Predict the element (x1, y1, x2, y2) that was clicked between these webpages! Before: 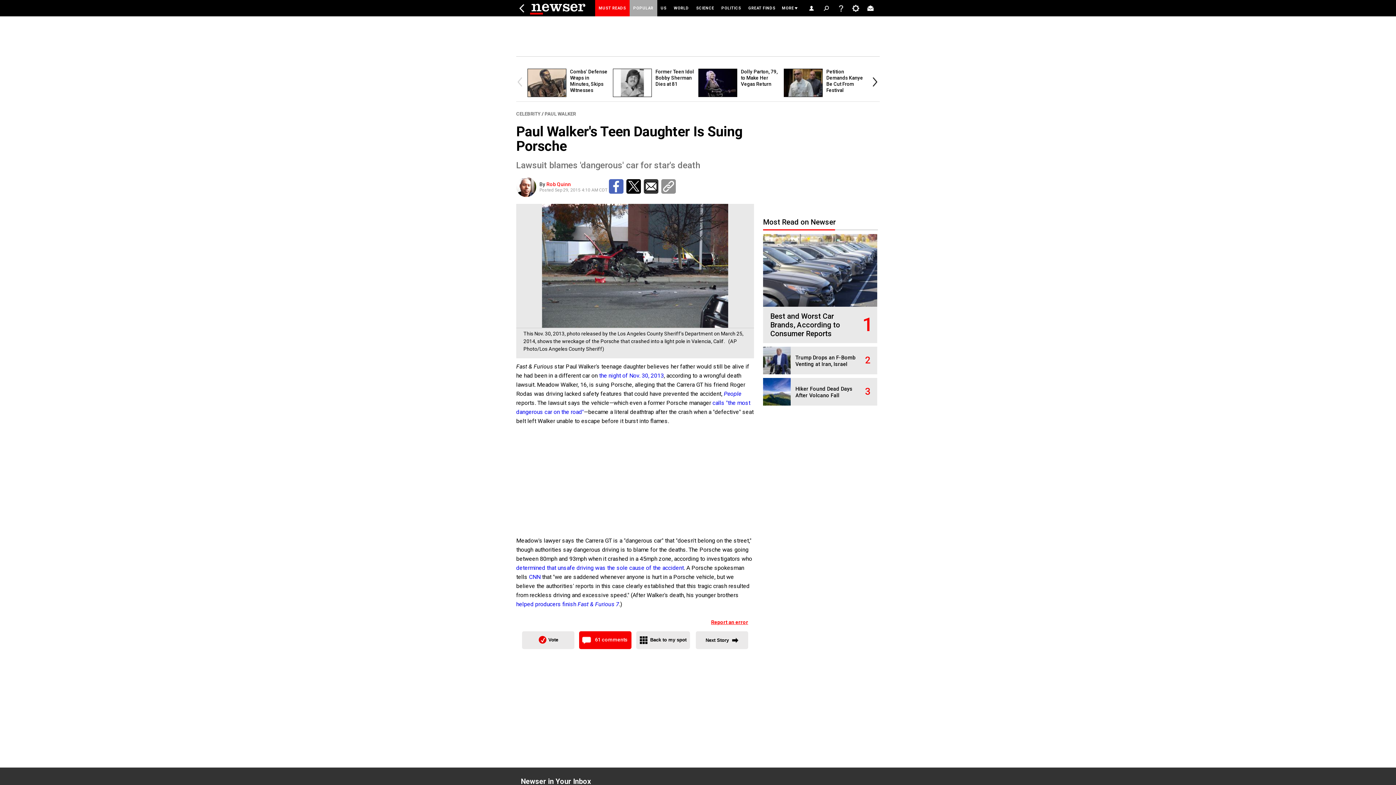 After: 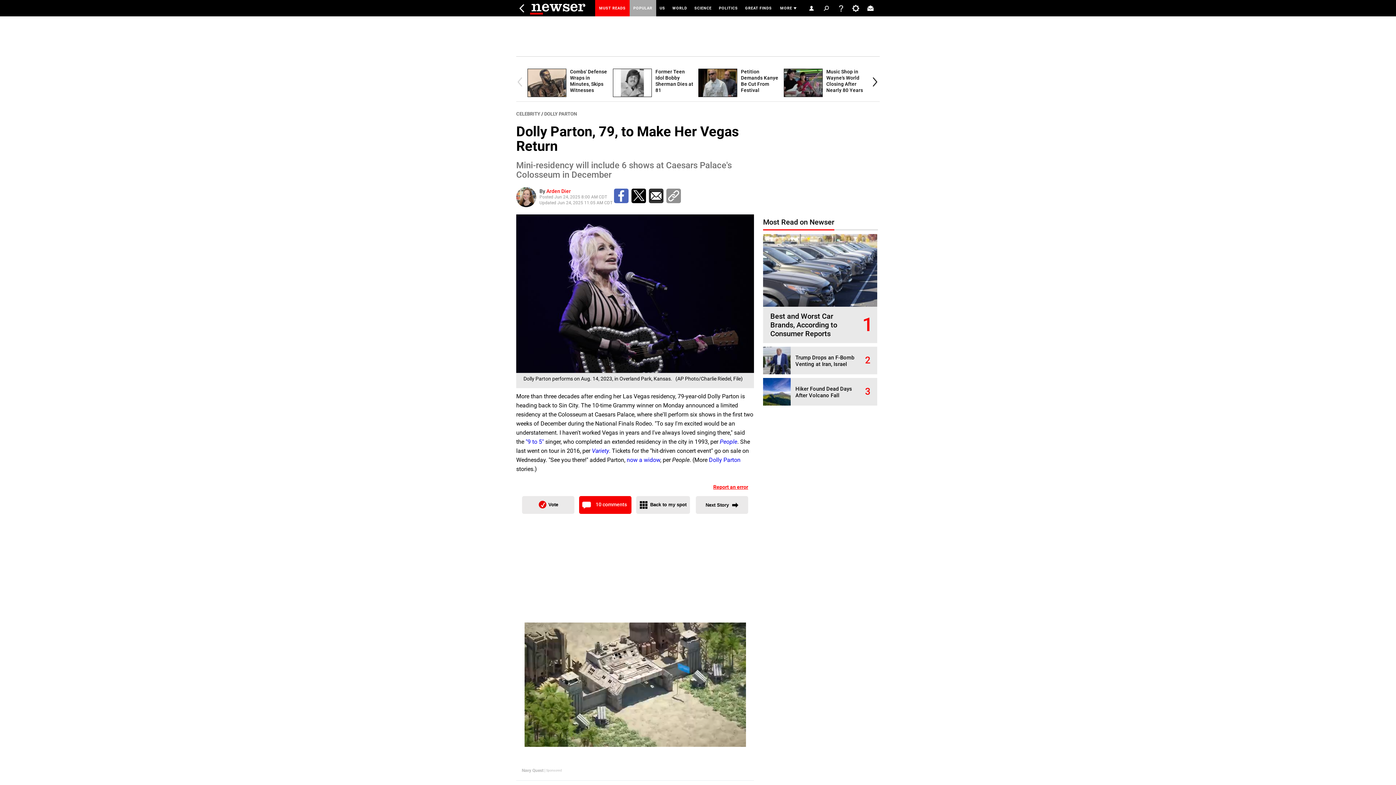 Action: bbox: (698, 92, 741, 98)